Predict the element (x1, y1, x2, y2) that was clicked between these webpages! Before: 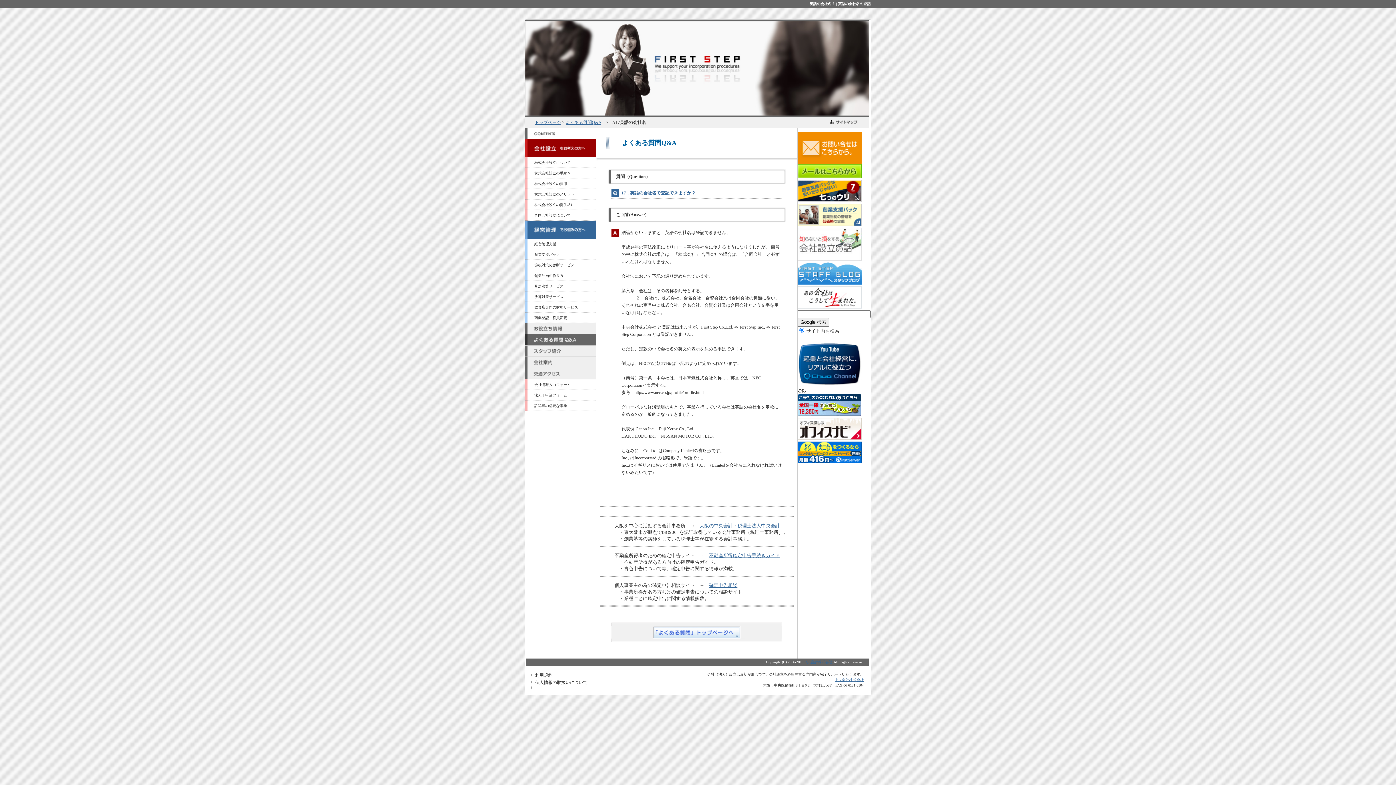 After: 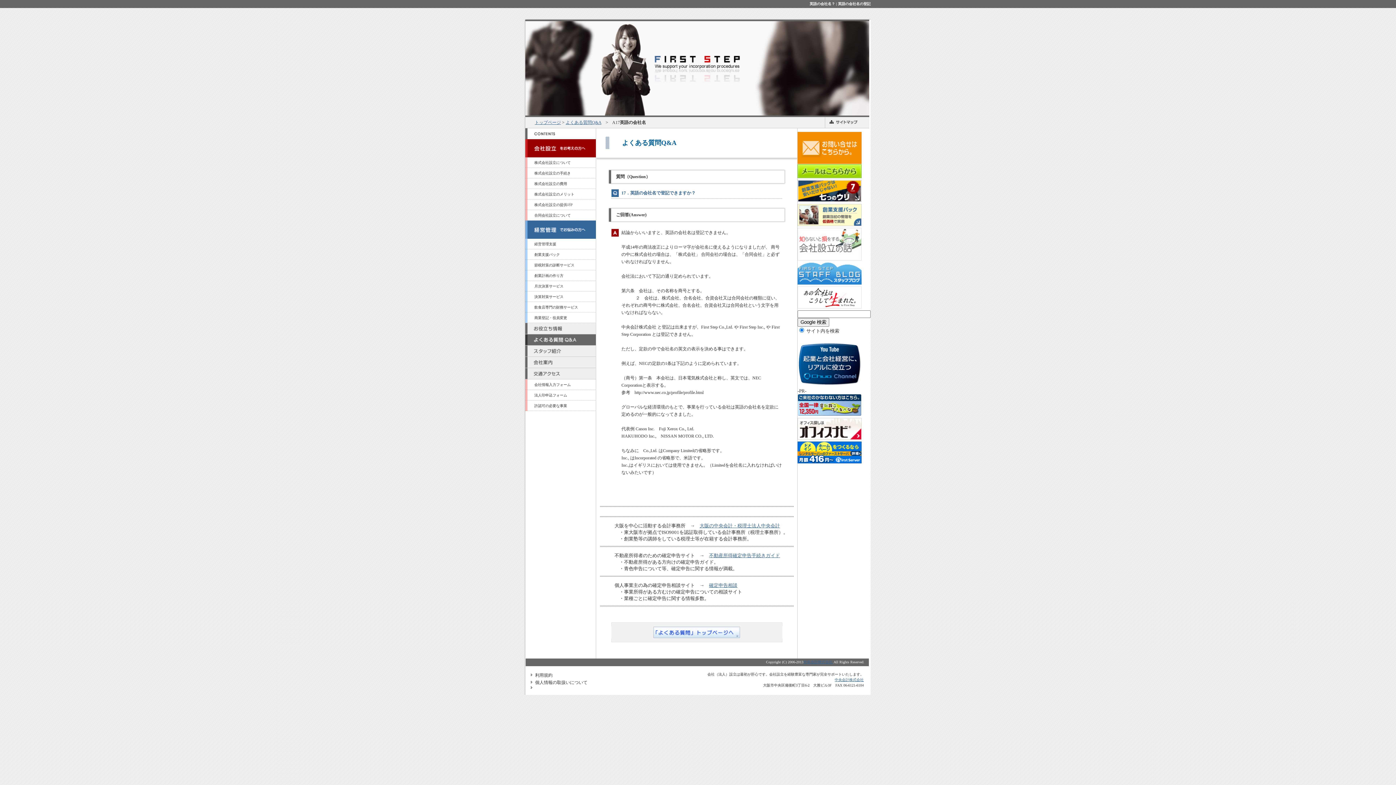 Action: bbox: (797, 458, 861, 464)